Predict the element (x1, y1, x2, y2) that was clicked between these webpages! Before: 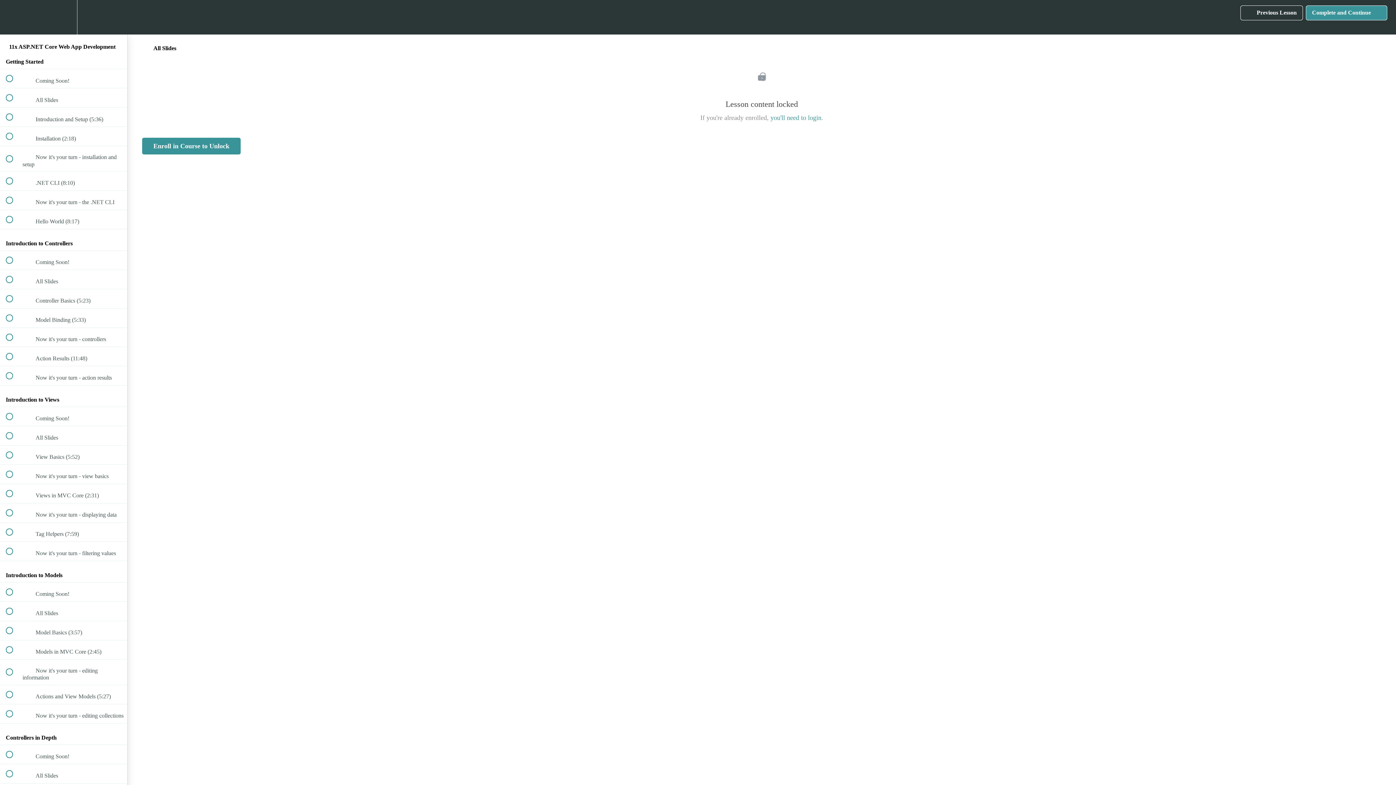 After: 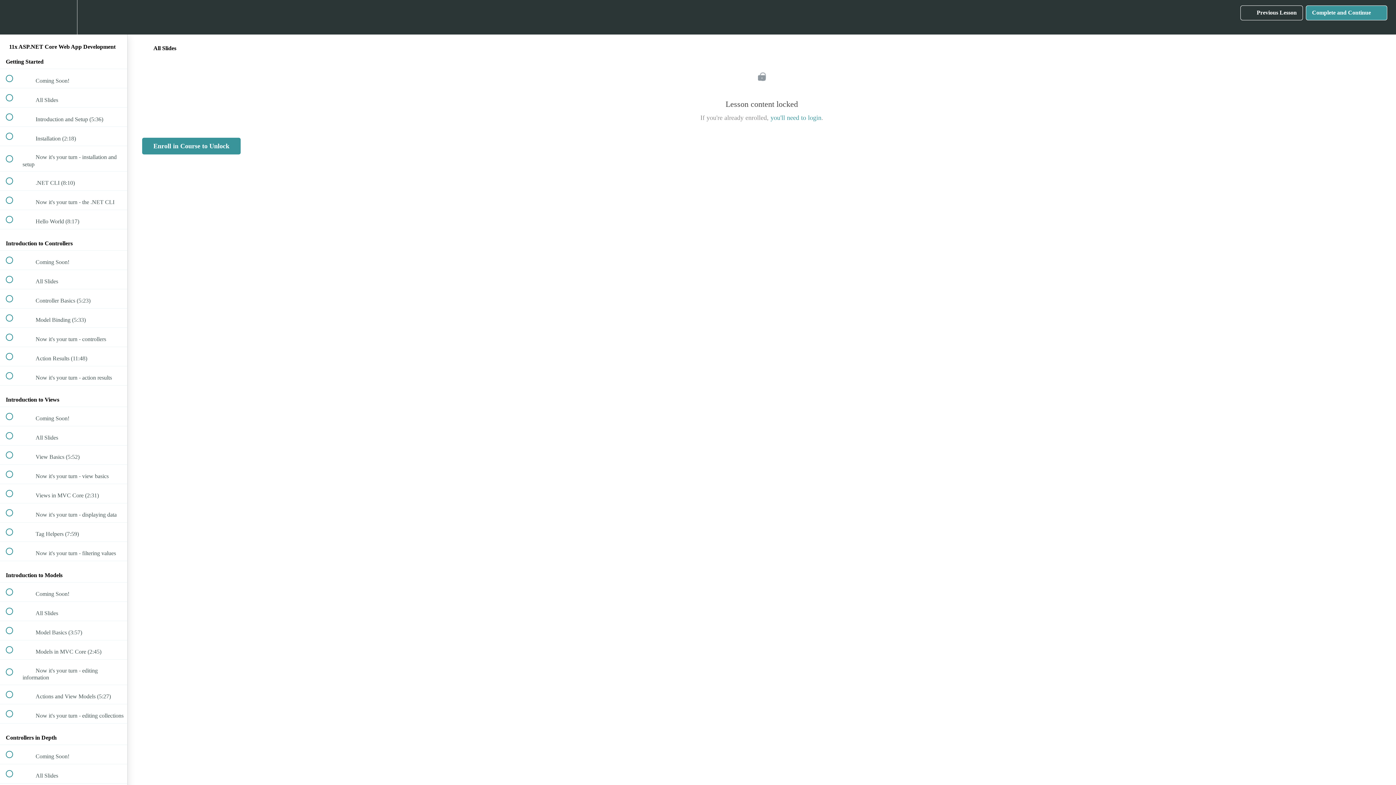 Action: label: Complete and Continue
  bbox: (1306, 5, 1387, 20)